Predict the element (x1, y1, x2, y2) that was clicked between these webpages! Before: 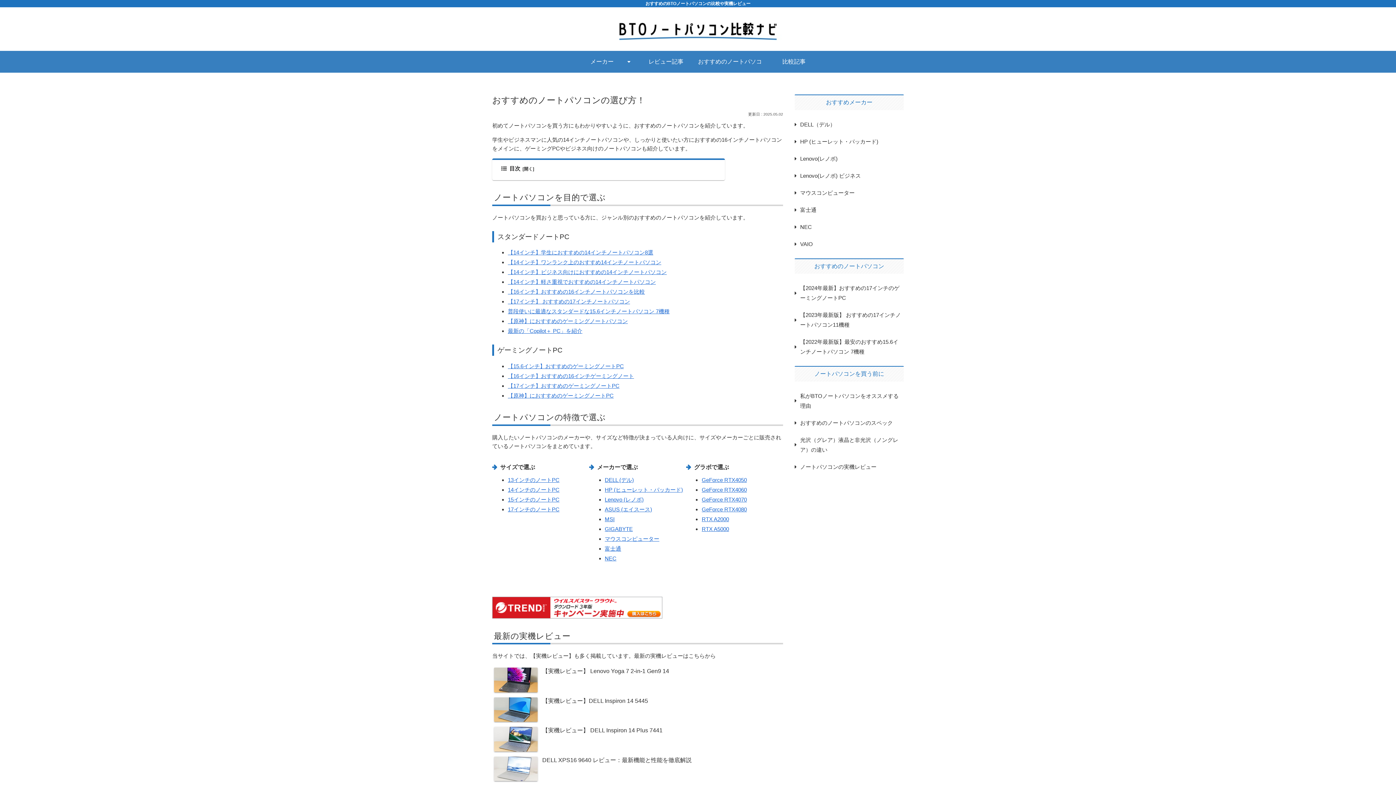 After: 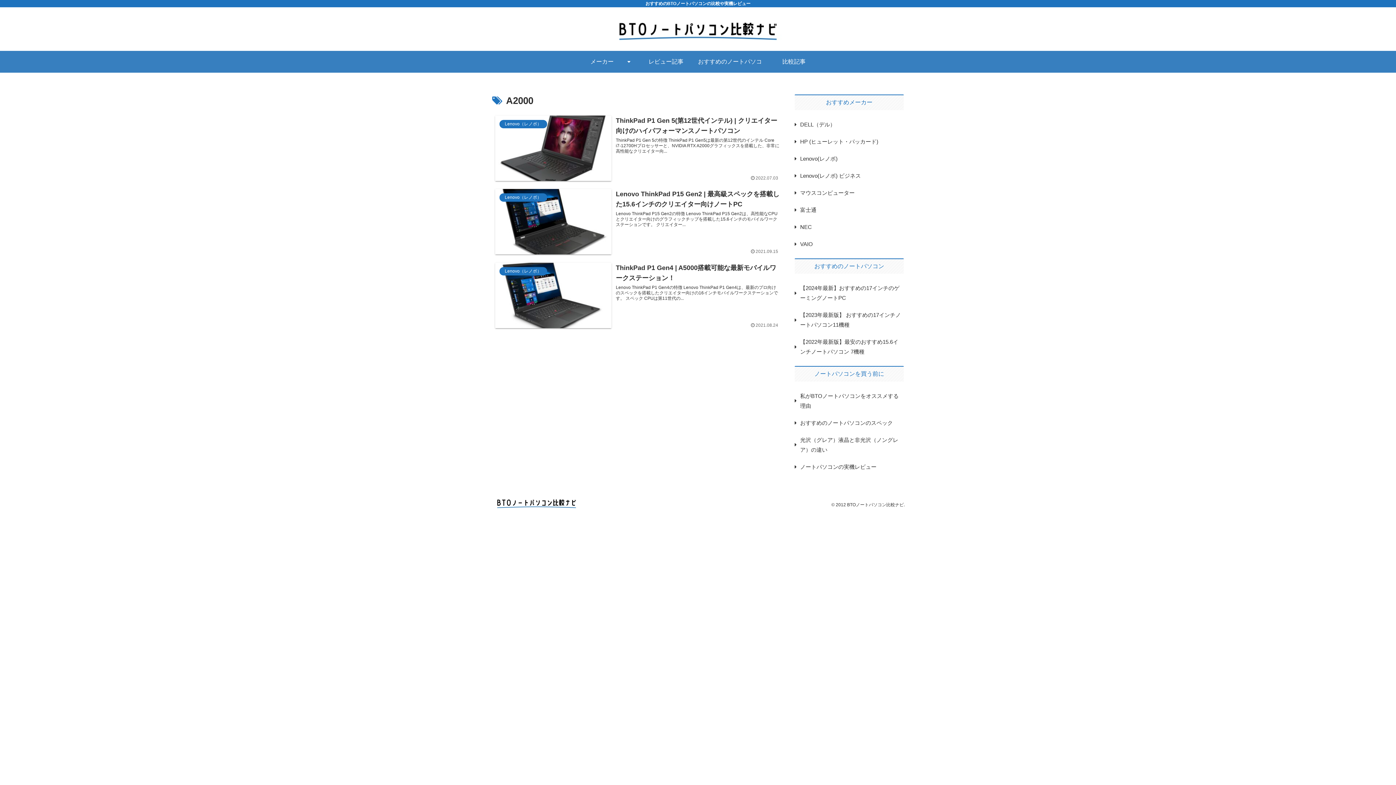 Action: bbox: (701, 516, 729, 522) label: RTX A2000